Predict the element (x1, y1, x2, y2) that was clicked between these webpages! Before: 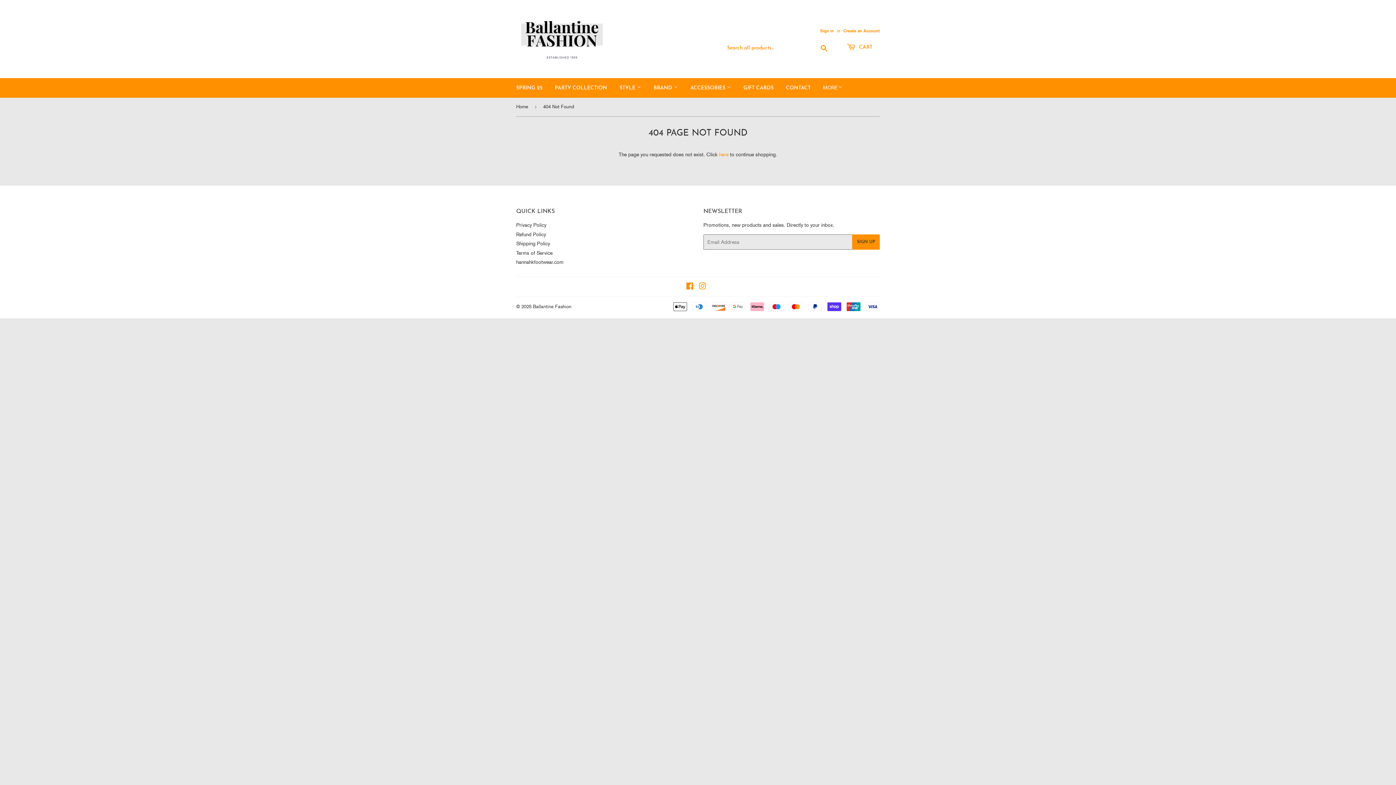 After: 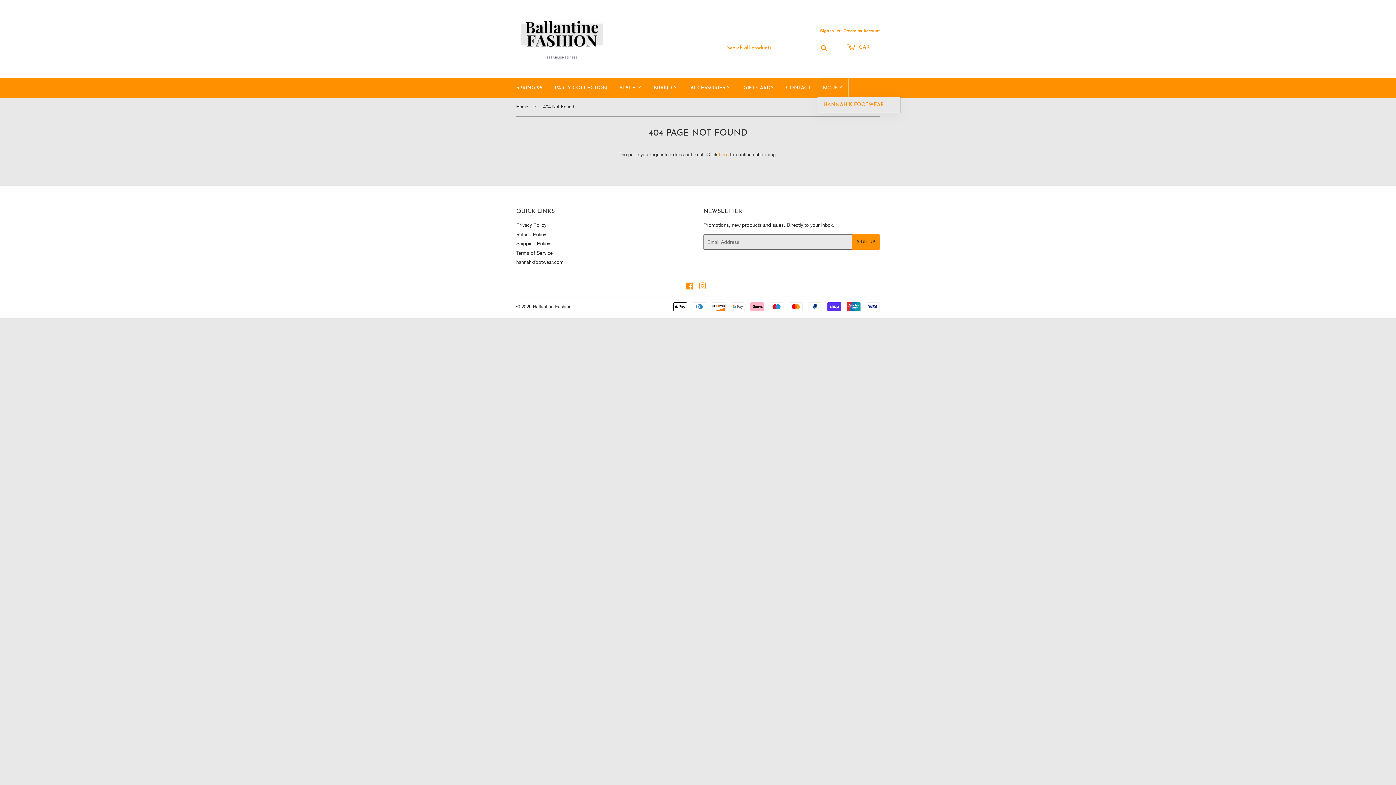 Action: bbox: (817, 78, 848, 97) label: MORE